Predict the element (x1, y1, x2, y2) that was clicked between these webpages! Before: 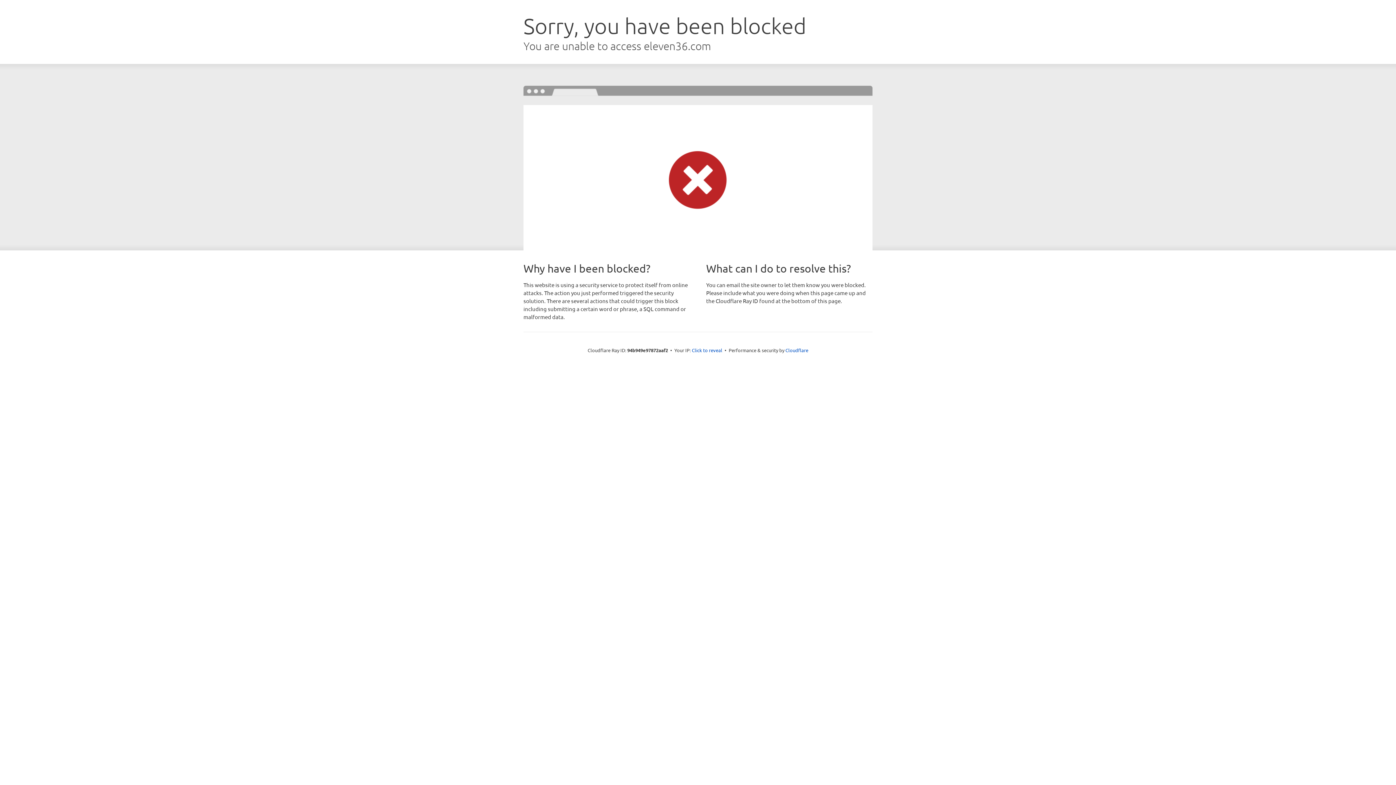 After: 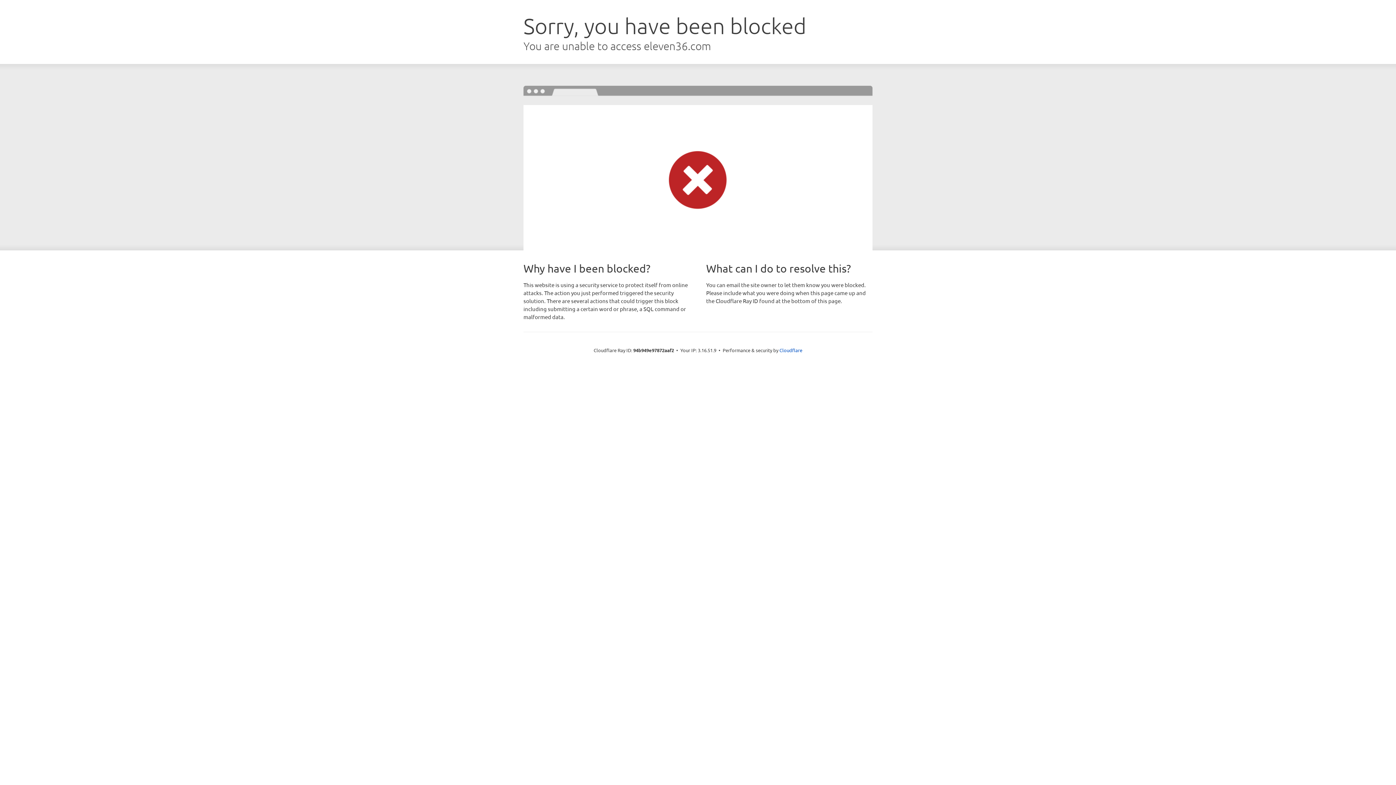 Action: label: Click to reveal bbox: (692, 346, 722, 353)